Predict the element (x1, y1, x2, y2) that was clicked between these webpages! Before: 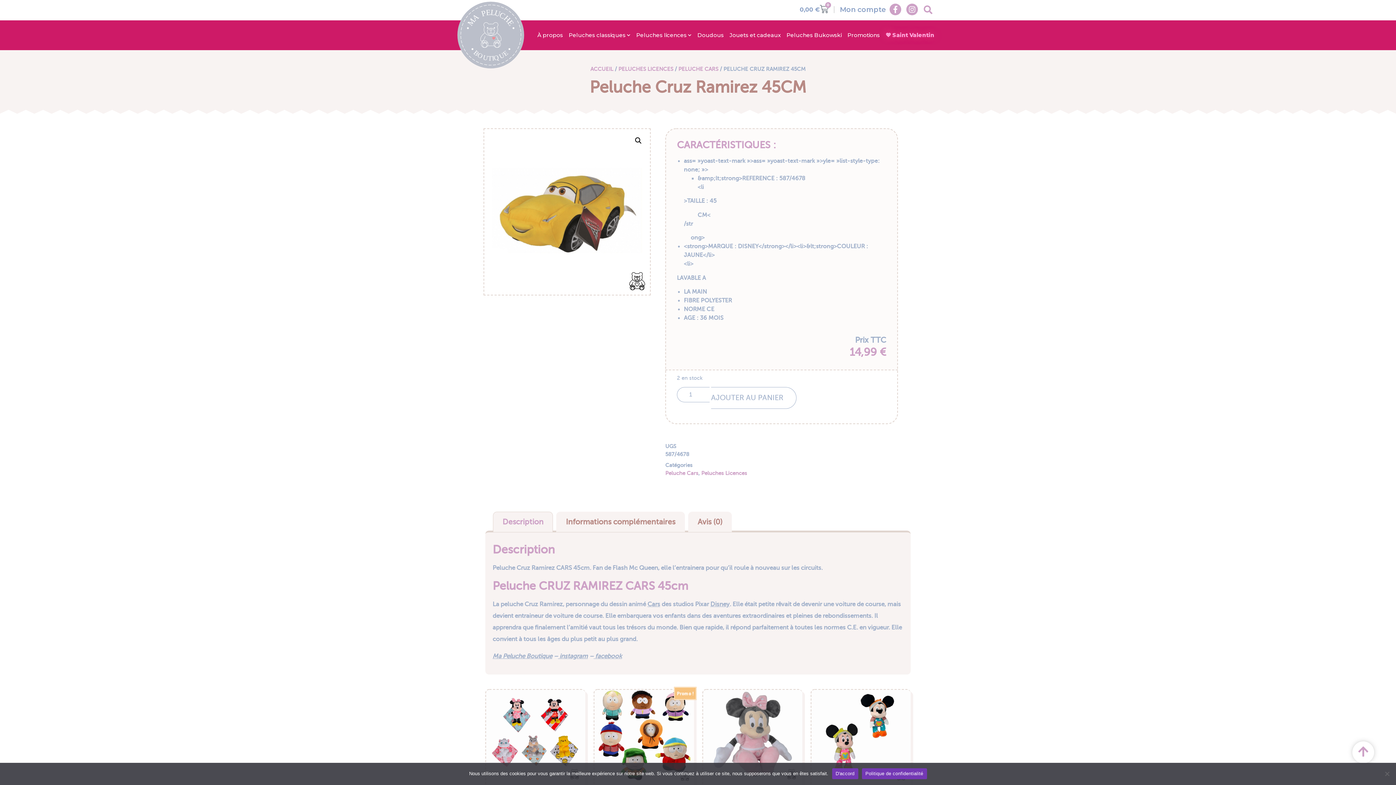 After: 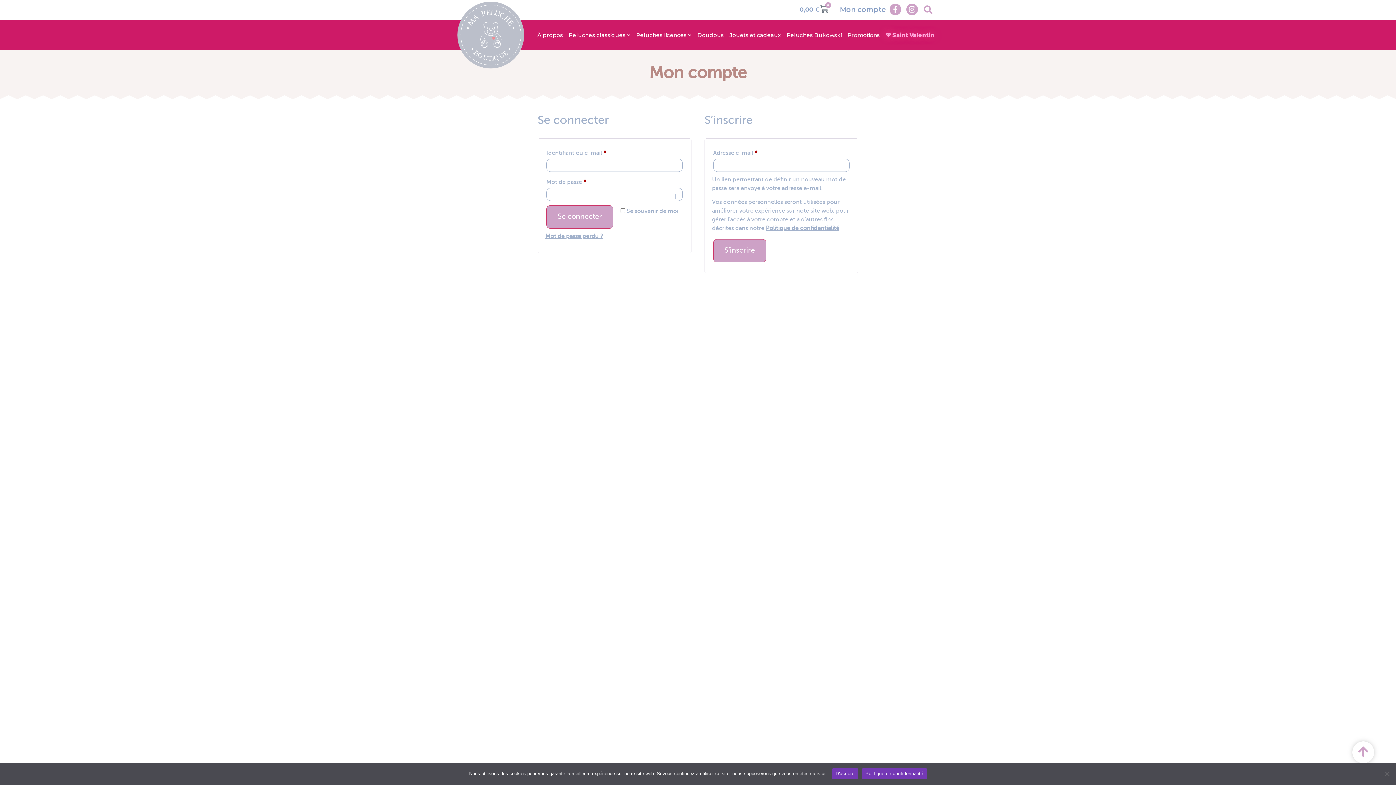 Action: bbox: (840, 5, 886, 13) label: Mon compte